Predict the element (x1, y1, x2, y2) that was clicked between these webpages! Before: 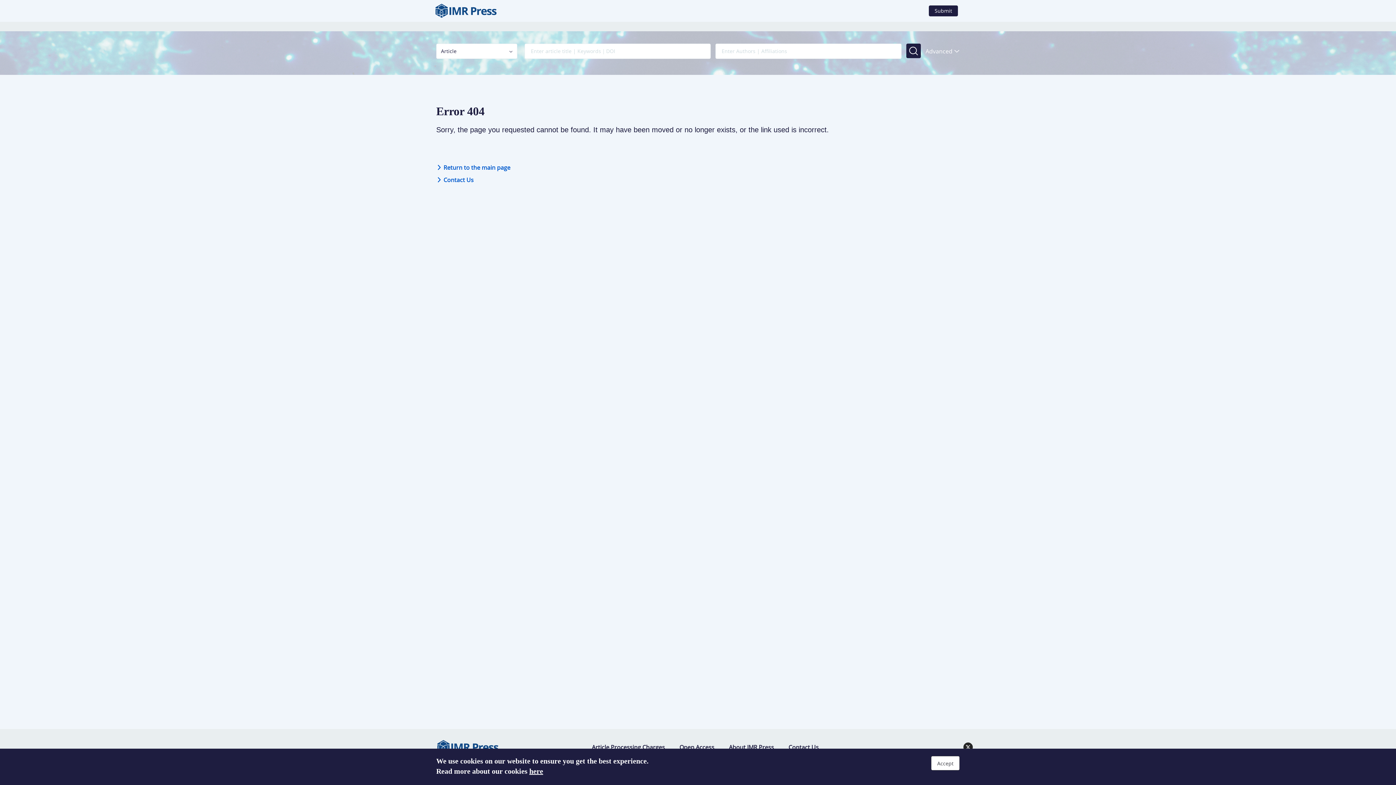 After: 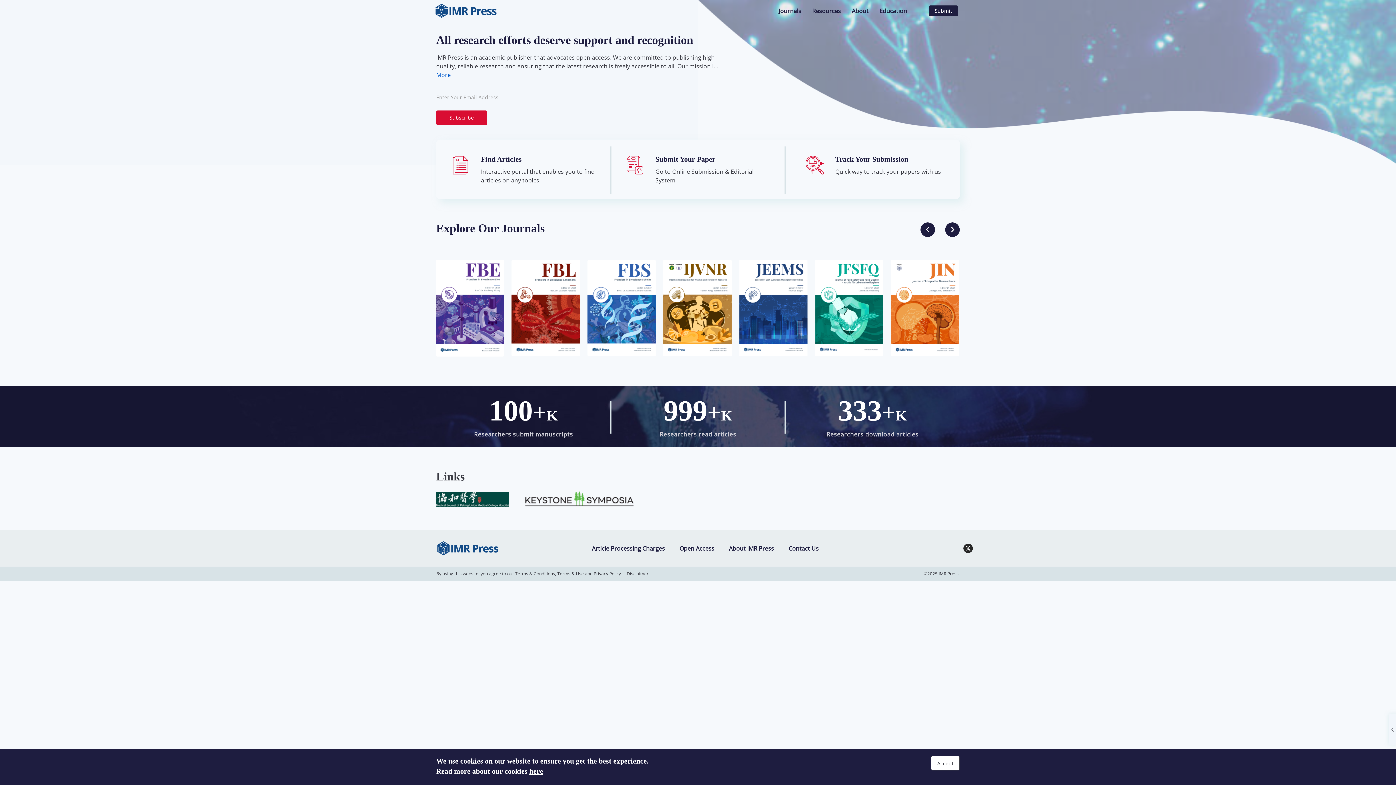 Action: bbox: (434, 13, 497, 19)